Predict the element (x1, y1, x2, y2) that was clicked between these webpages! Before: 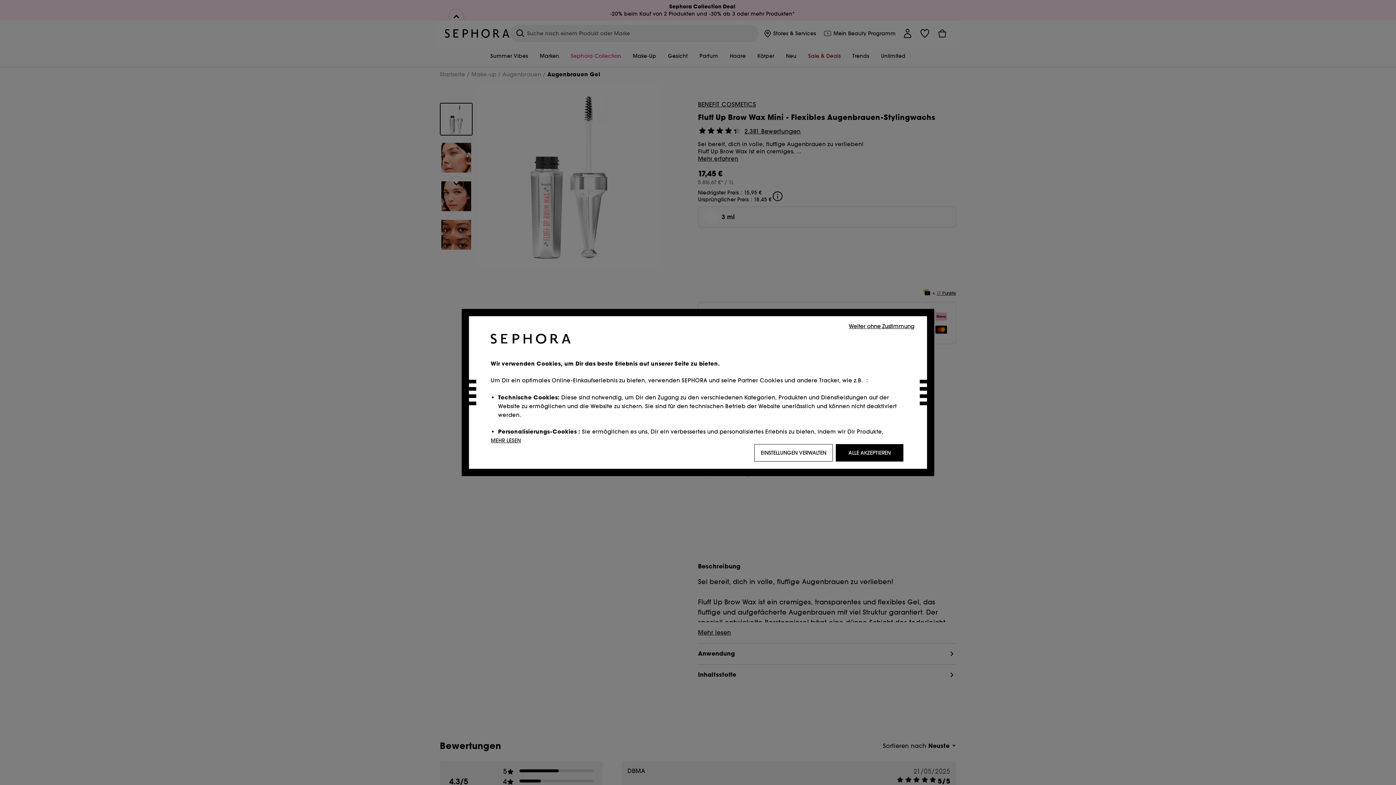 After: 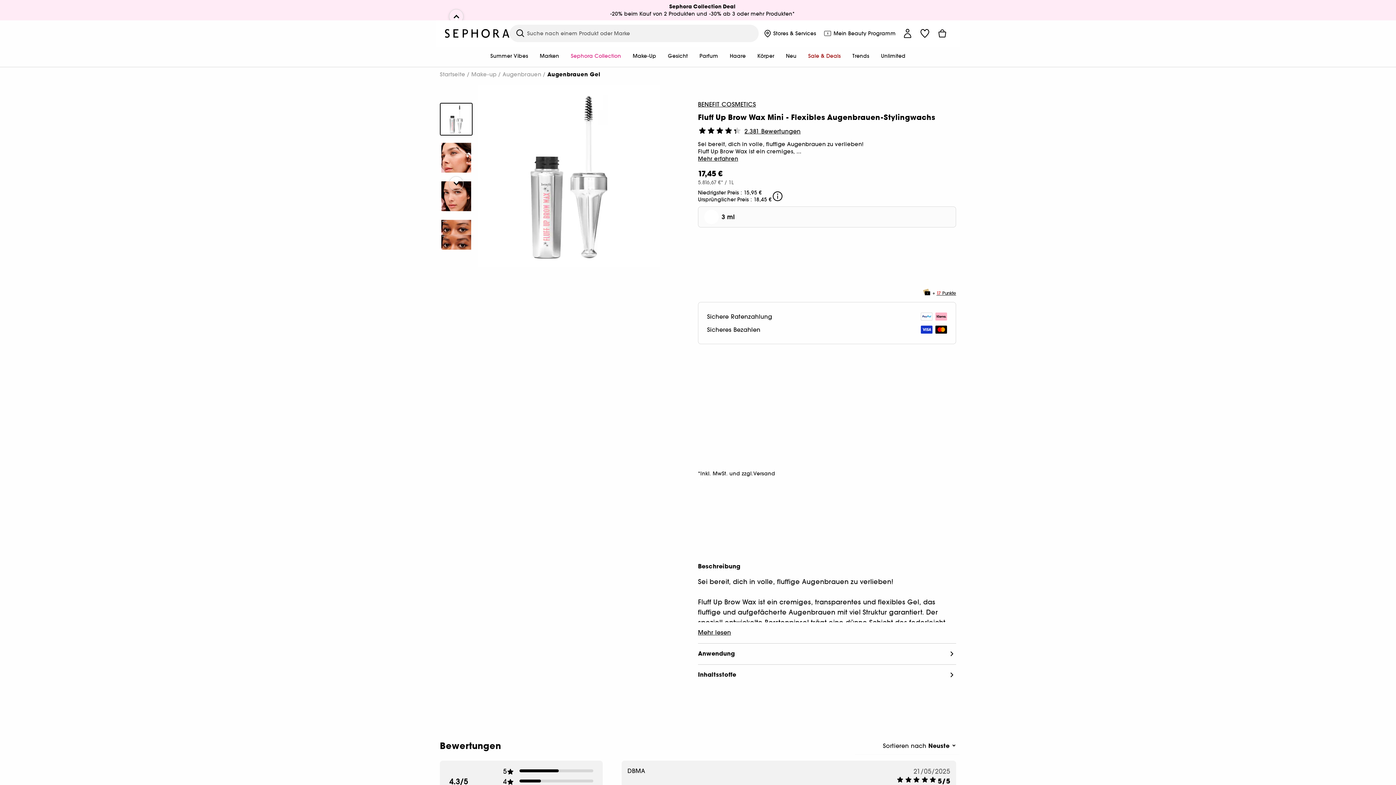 Action: label: ALLE AKZEPTIEREN bbox: (836, 444, 903, 461)